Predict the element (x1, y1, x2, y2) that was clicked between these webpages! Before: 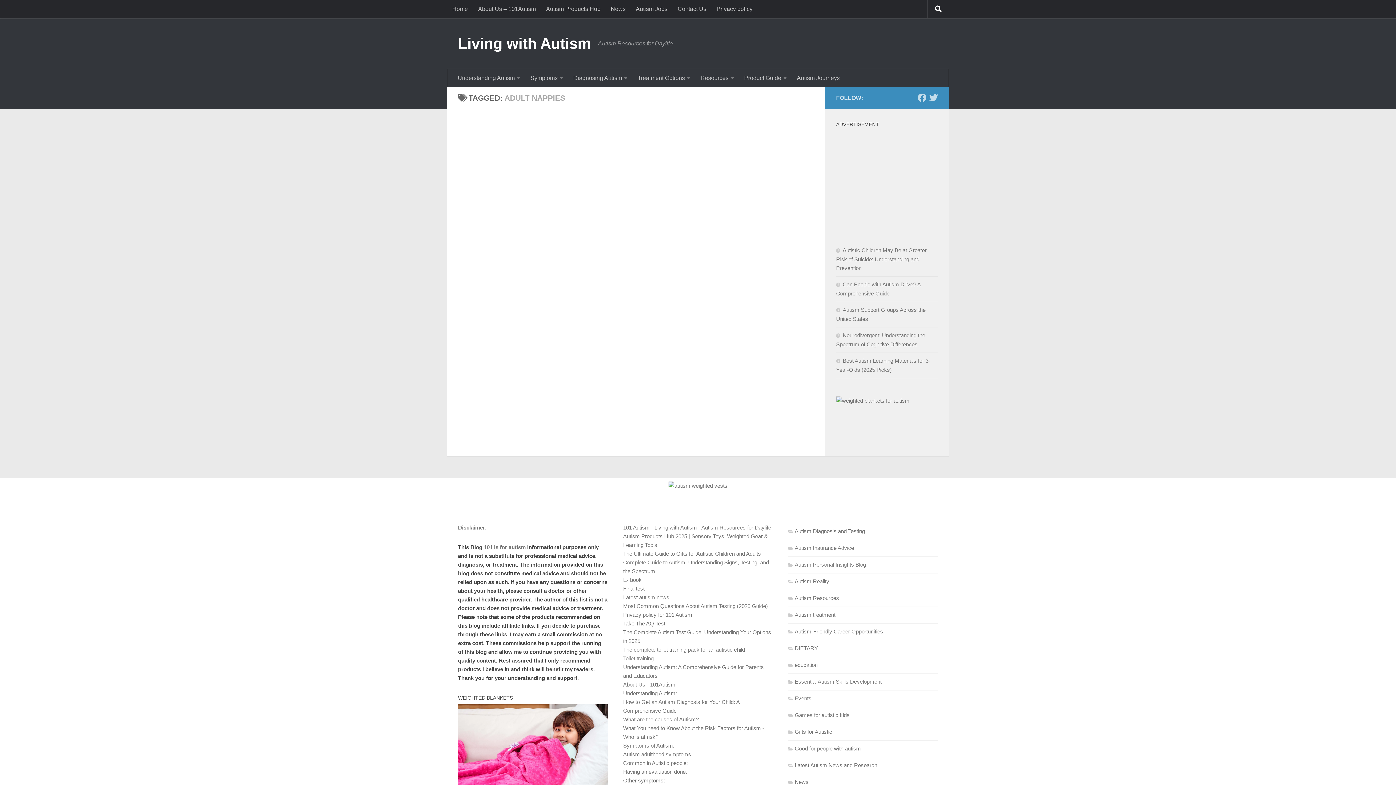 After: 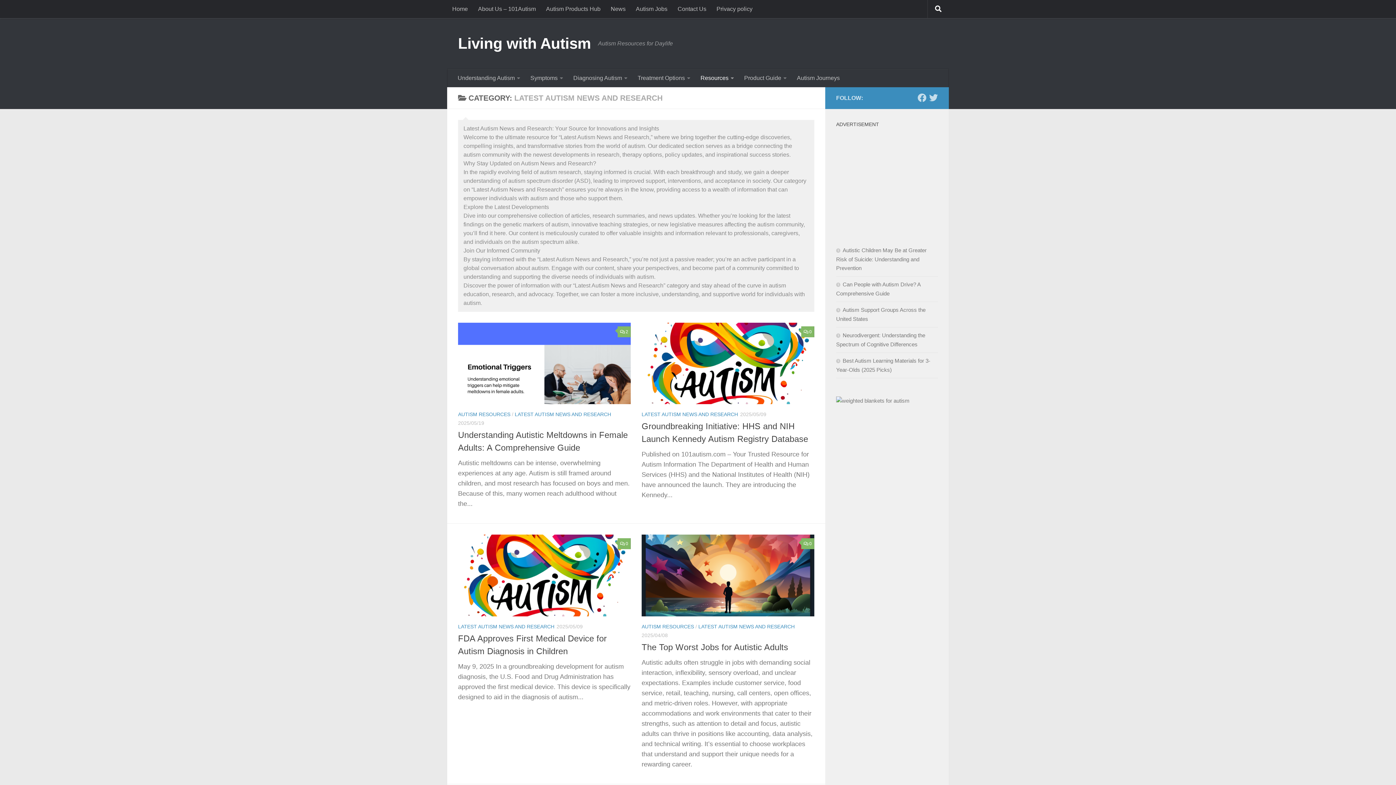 Action: bbox: (788, 762, 877, 768) label: Latest Autism News and Research